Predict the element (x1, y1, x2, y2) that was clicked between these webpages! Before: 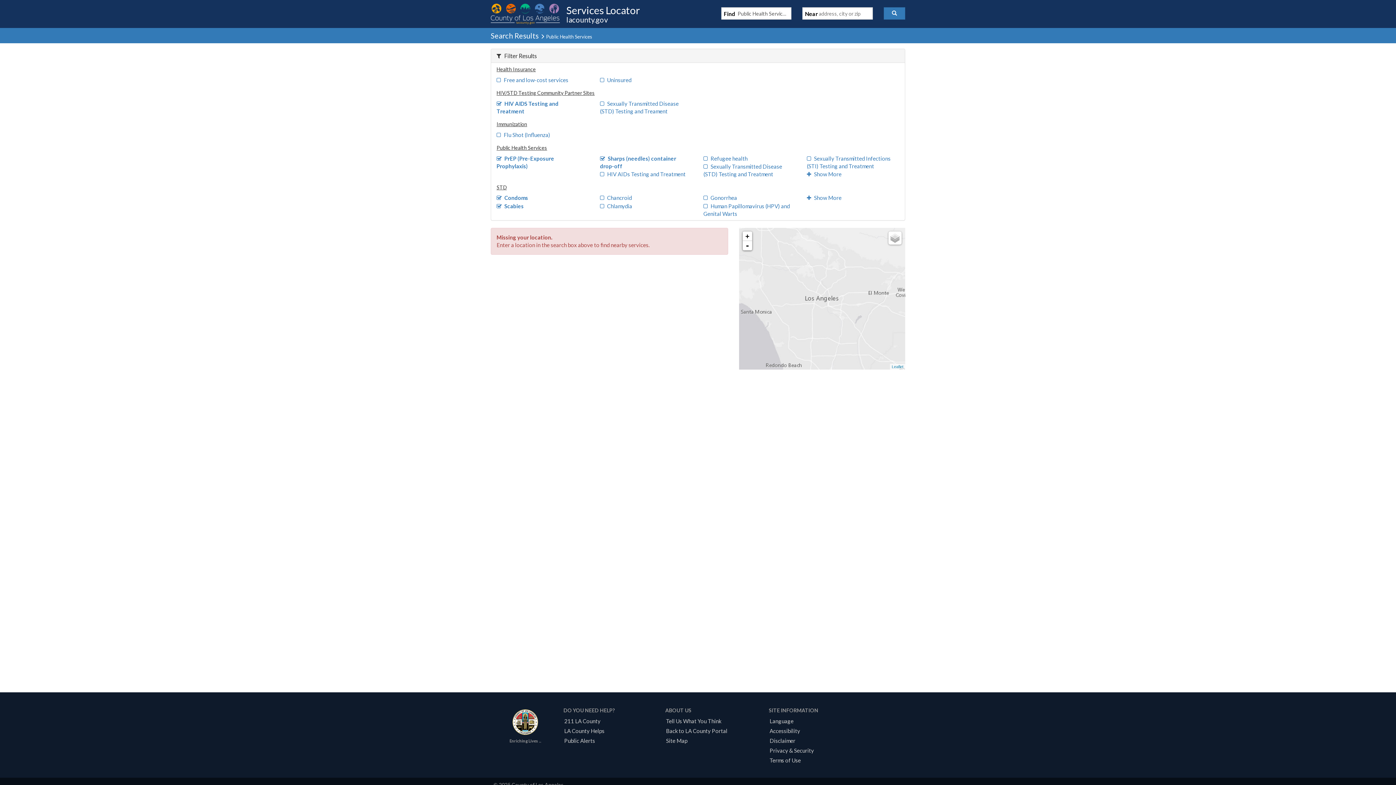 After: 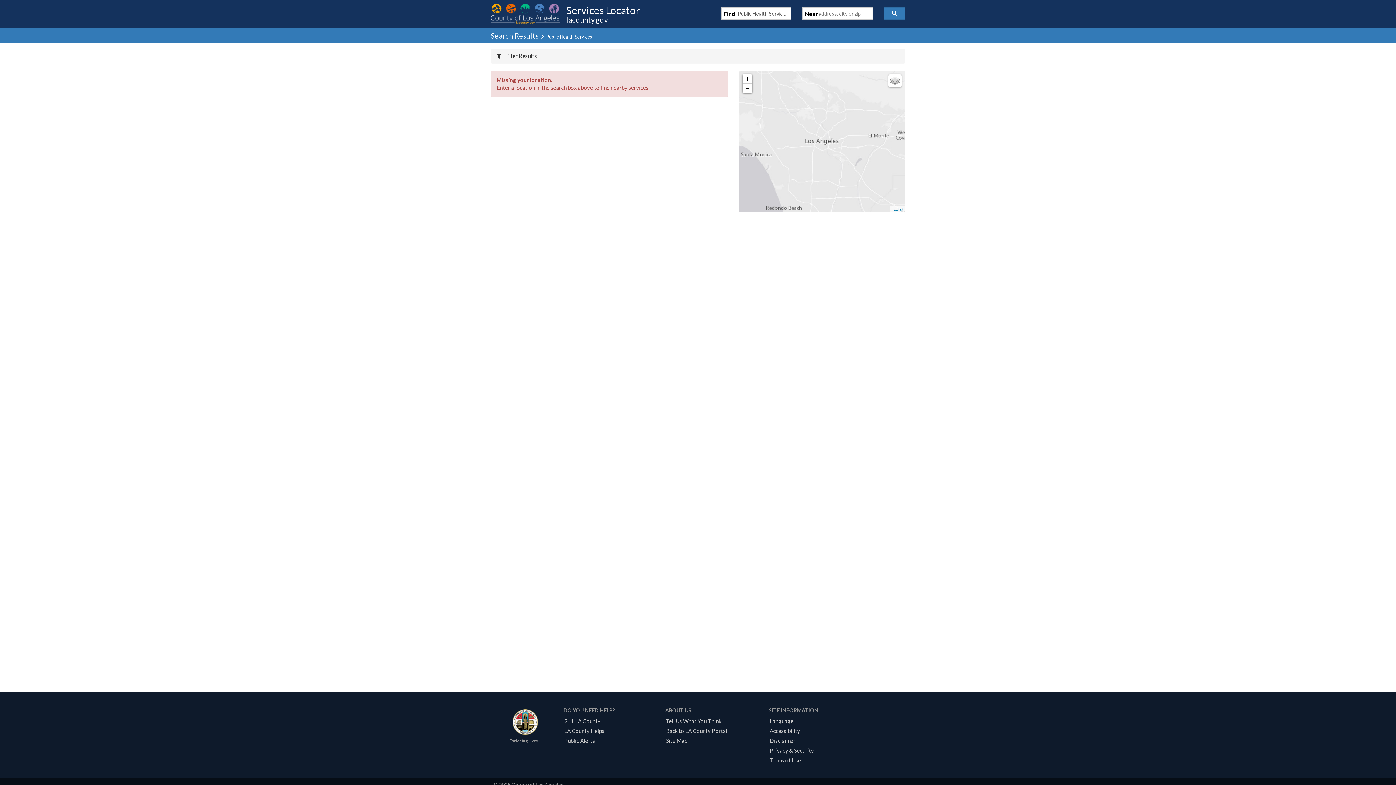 Action: bbox: (491, 49, 905, 62) label: Filter Results